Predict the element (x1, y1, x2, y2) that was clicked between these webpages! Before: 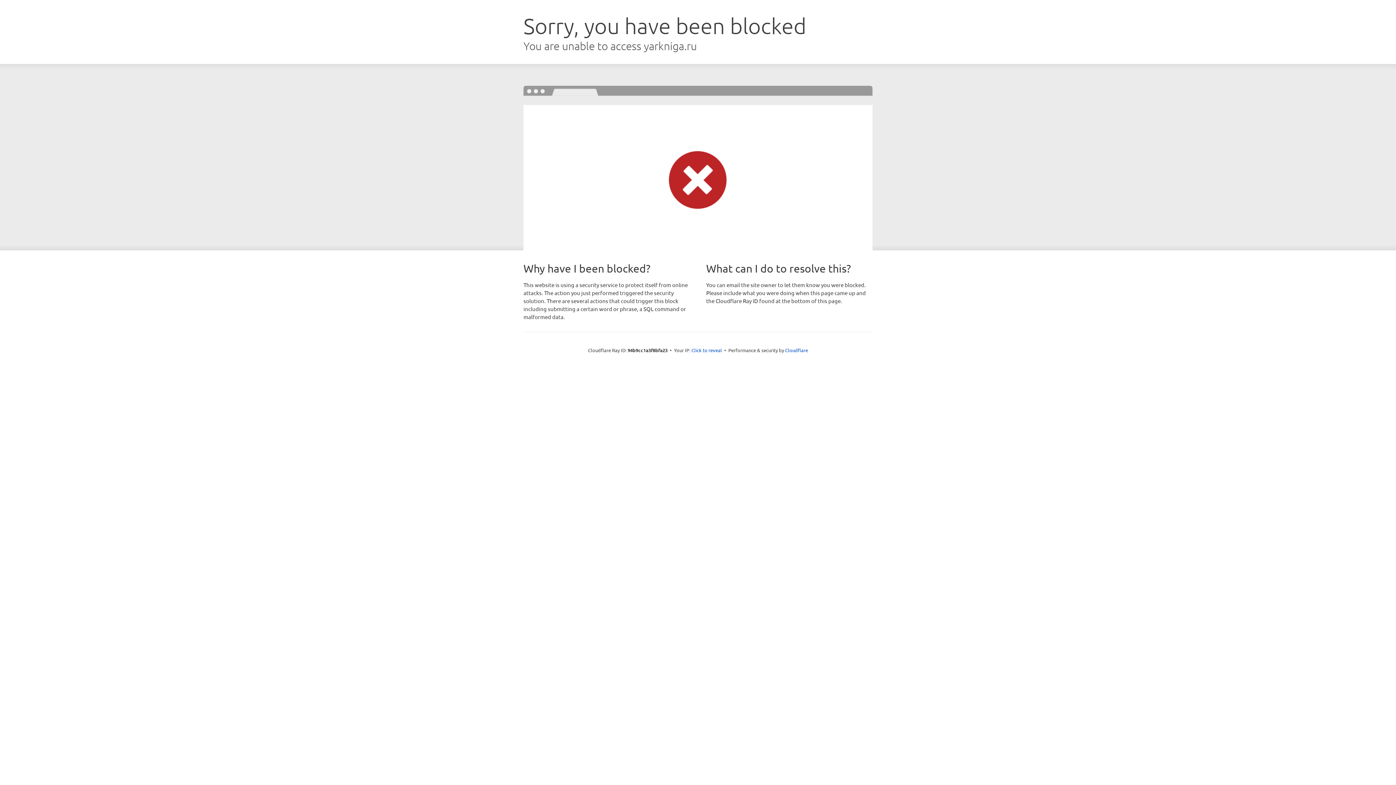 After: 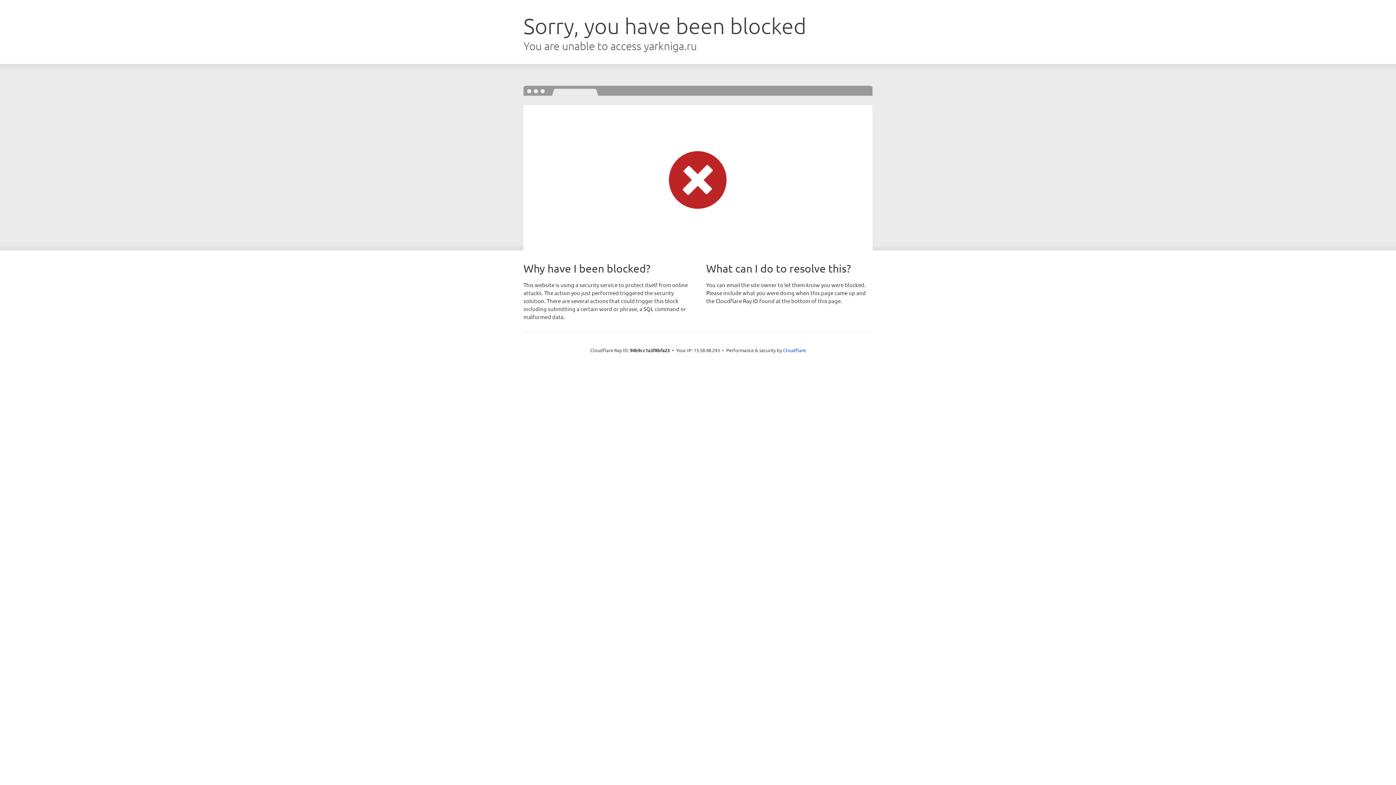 Action: label: Click to reveal bbox: (691, 346, 722, 353)